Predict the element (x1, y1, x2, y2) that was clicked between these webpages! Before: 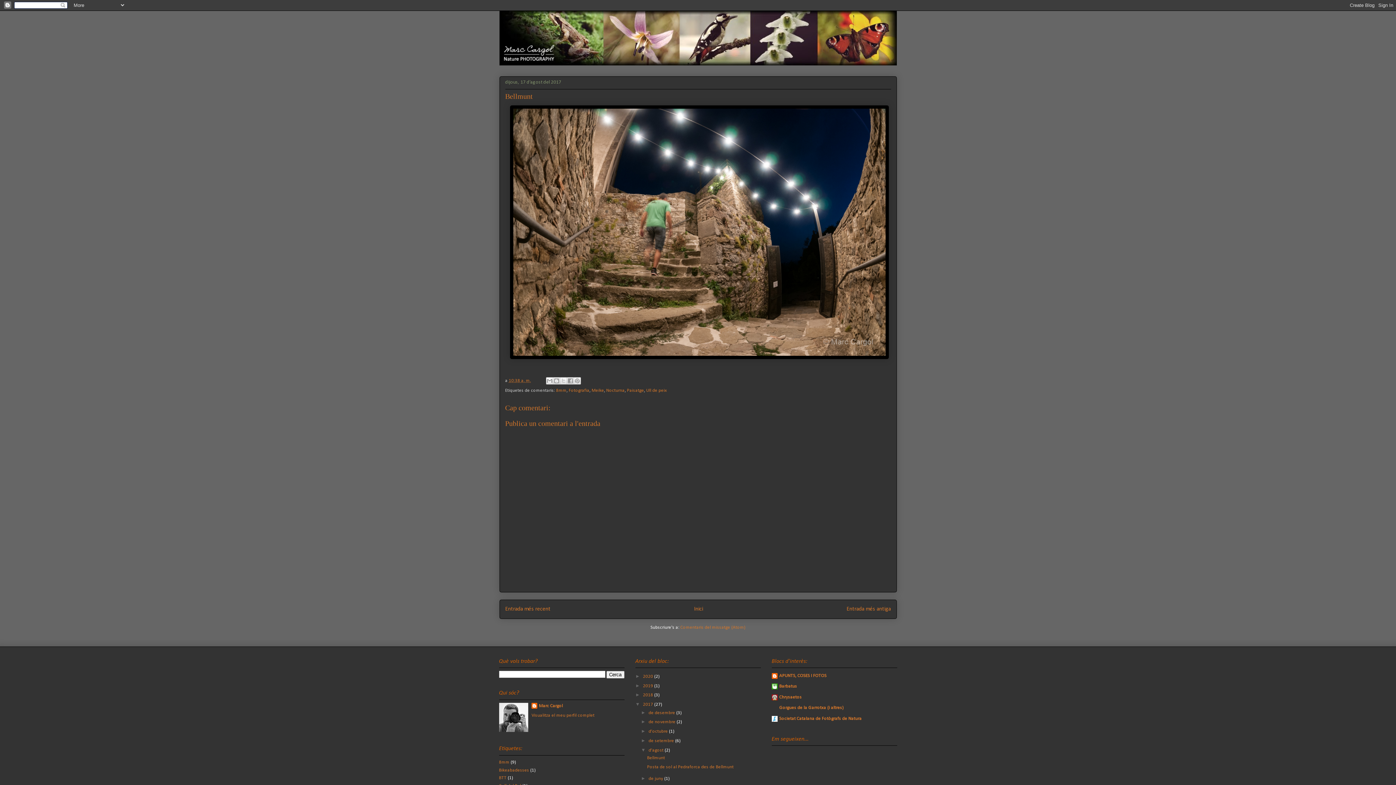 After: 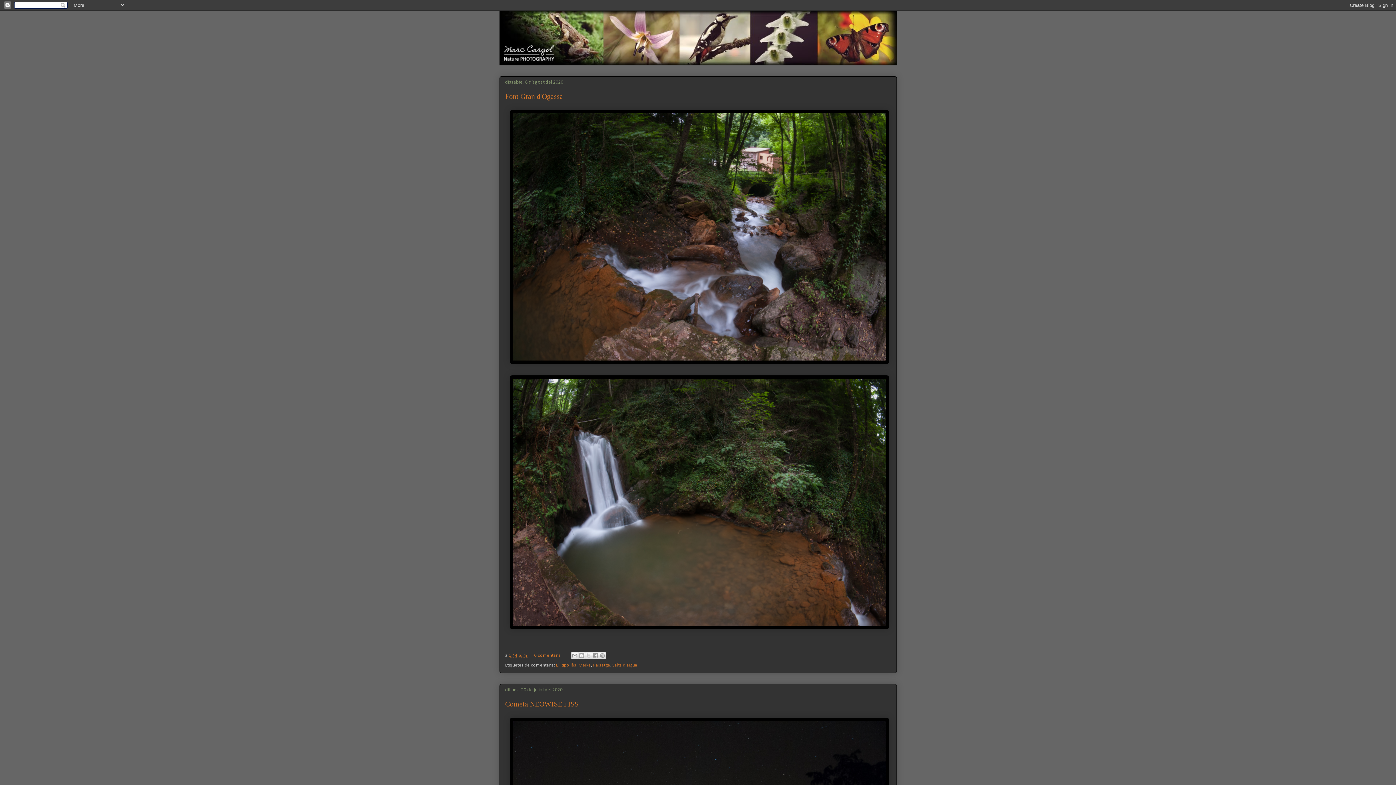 Action: bbox: (643, 674, 654, 679) label: 2020 